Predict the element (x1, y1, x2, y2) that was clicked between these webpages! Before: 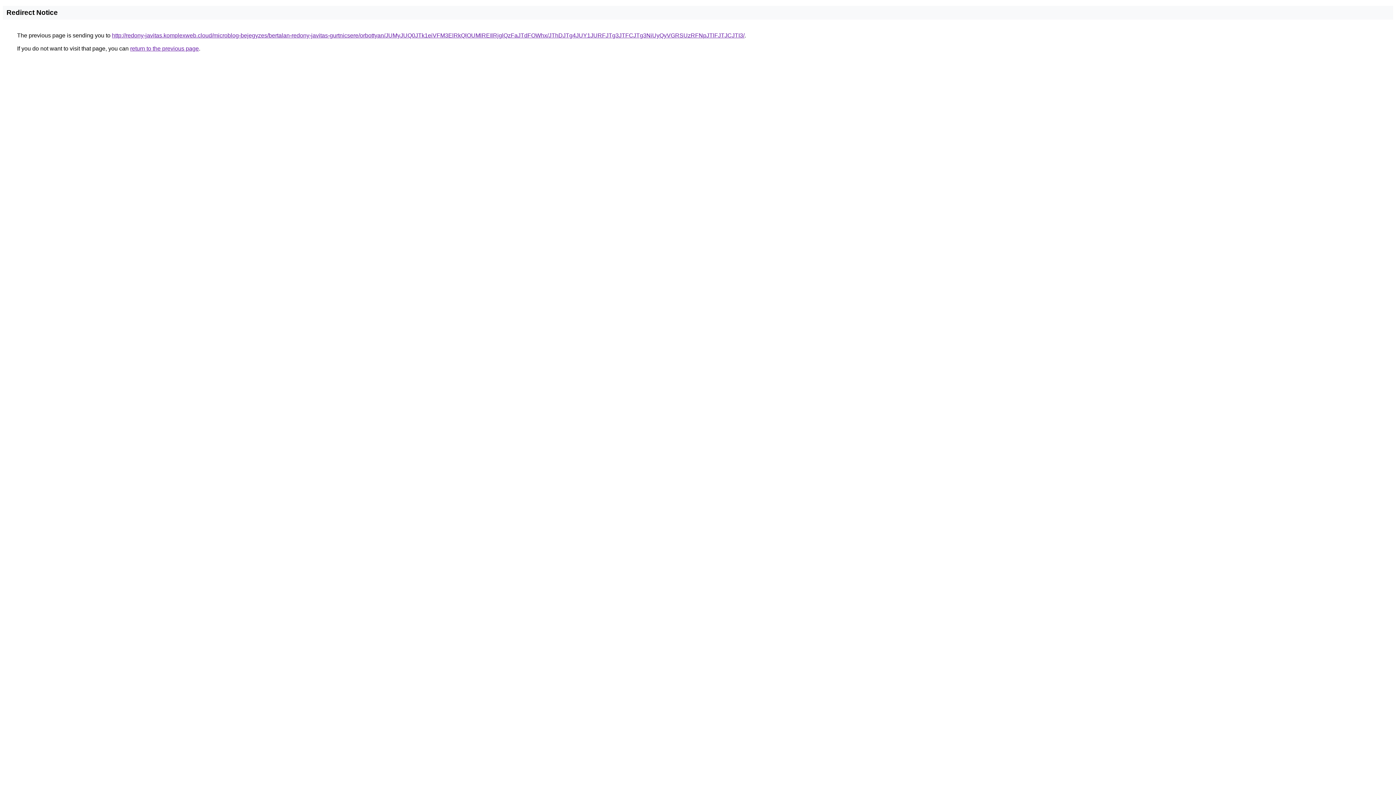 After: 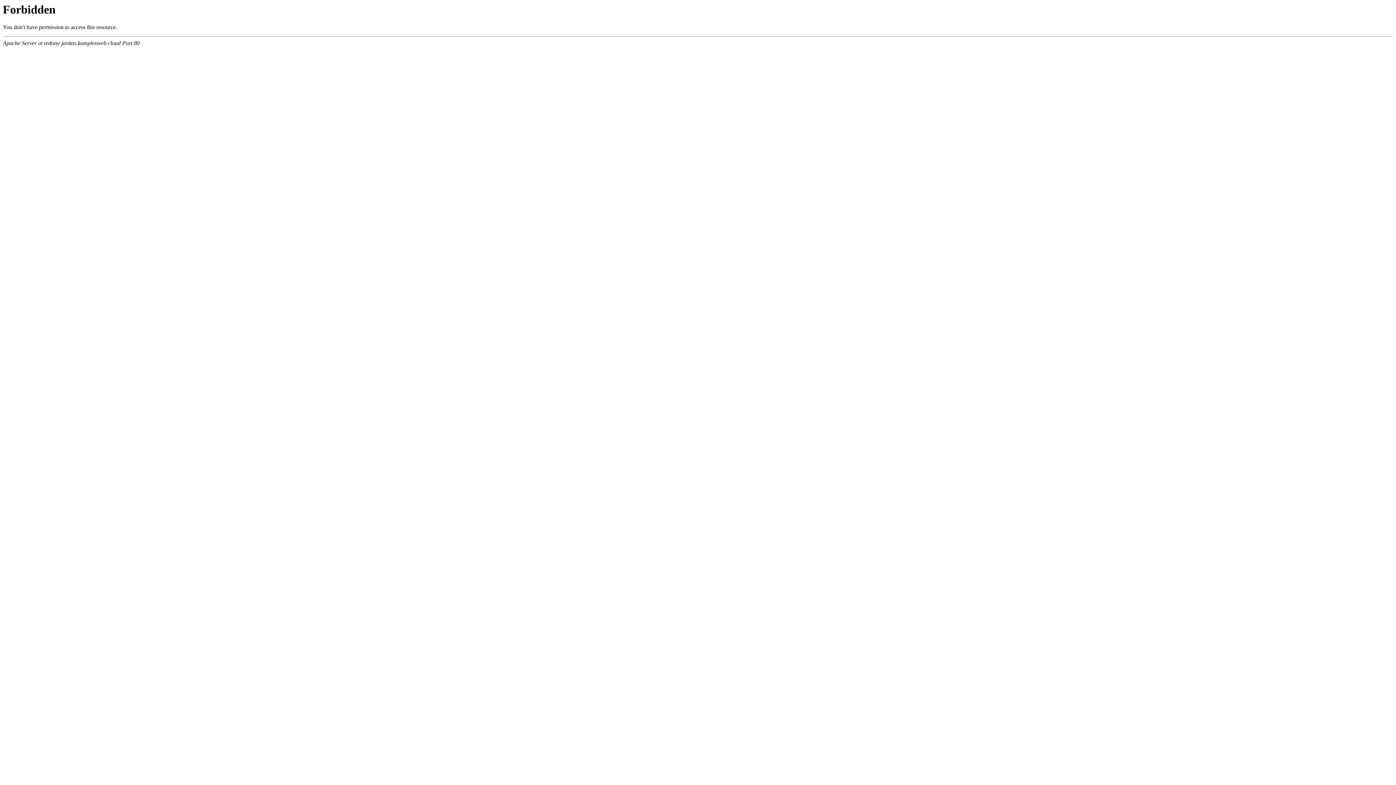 Action: bbox: (112, 32, 744, 38) label: http://redony-javitas.komplexweb.cloud/microblog-bejegyzes/bertalan-redony-javitas-gurtnicsere/orbottyan/JUMyJUQ0JTk1eiVFM3ElRkQlOUMlREIlRjglQzFaJTdFOWhx/JThDJTg4JUY1JURFJTg3JTFCJTg3NiUyQyVGRSUzRFNpJTlFJTJCJTI3/